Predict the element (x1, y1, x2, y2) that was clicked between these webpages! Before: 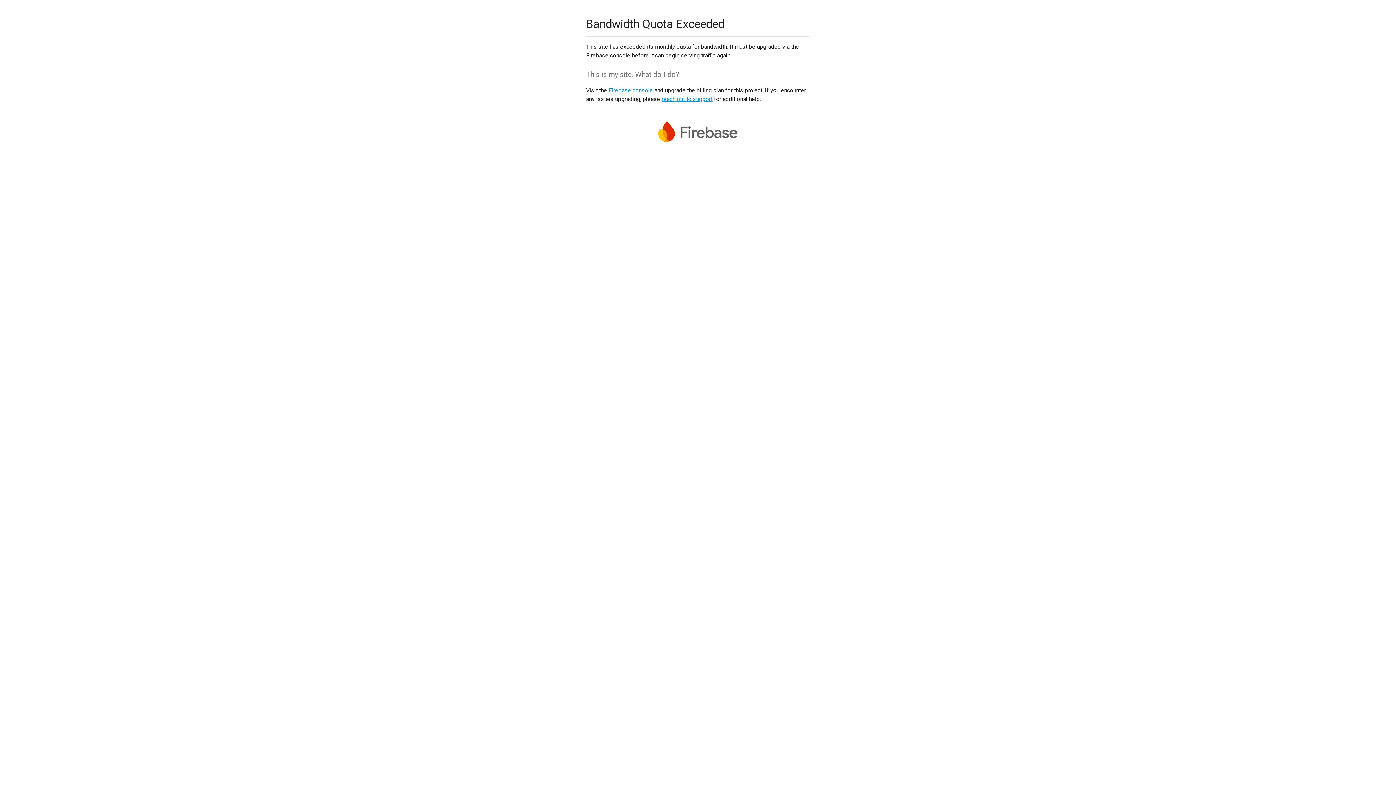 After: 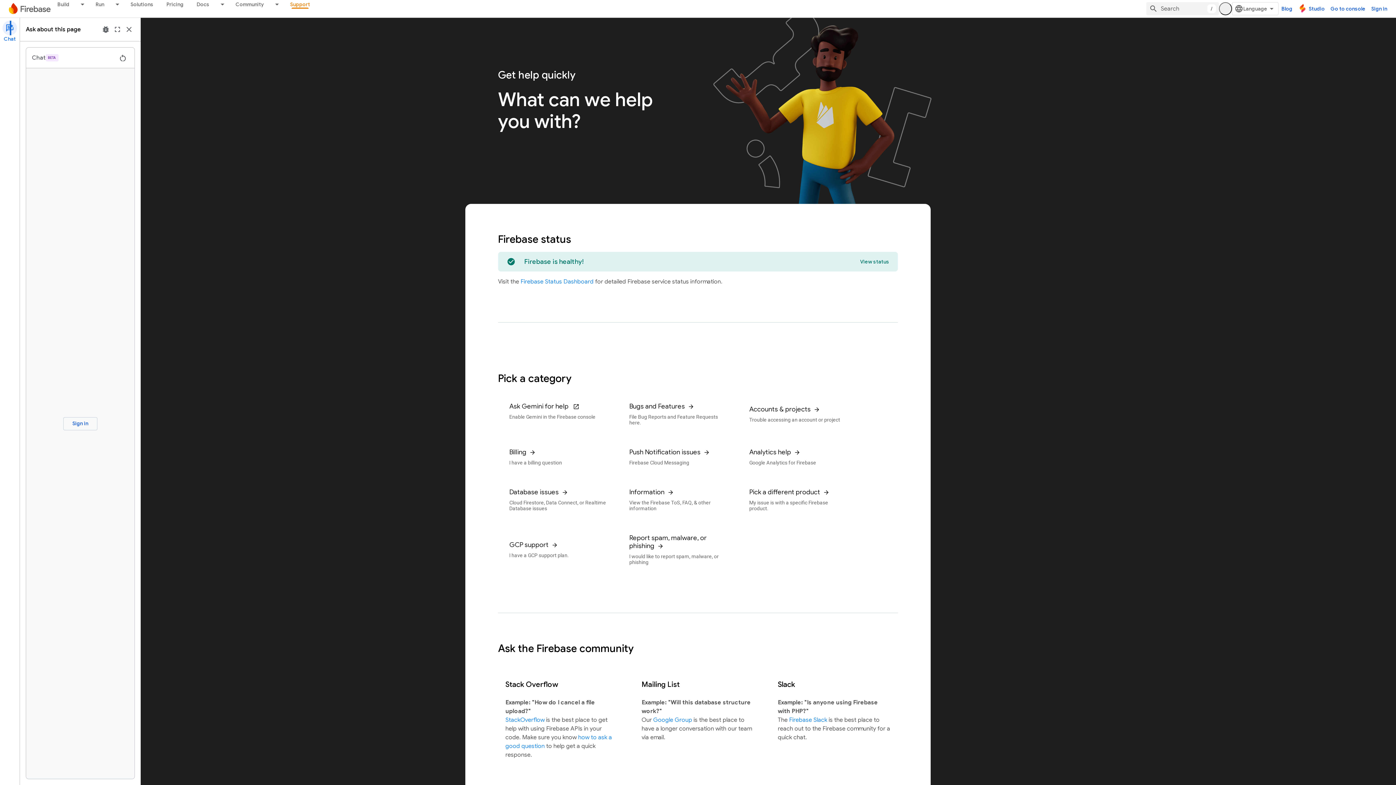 Action: bbox: (661, 95, 712, 102) label: reach out to support